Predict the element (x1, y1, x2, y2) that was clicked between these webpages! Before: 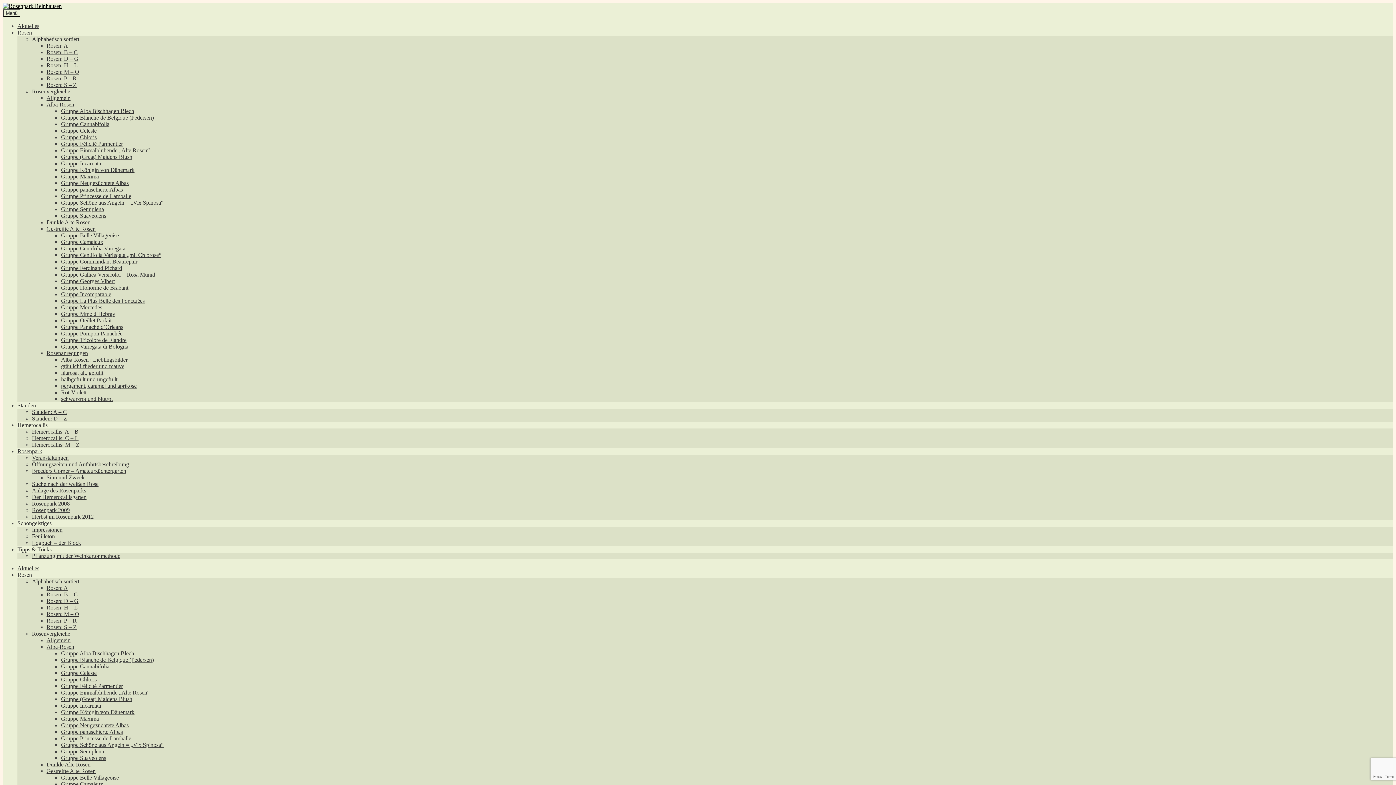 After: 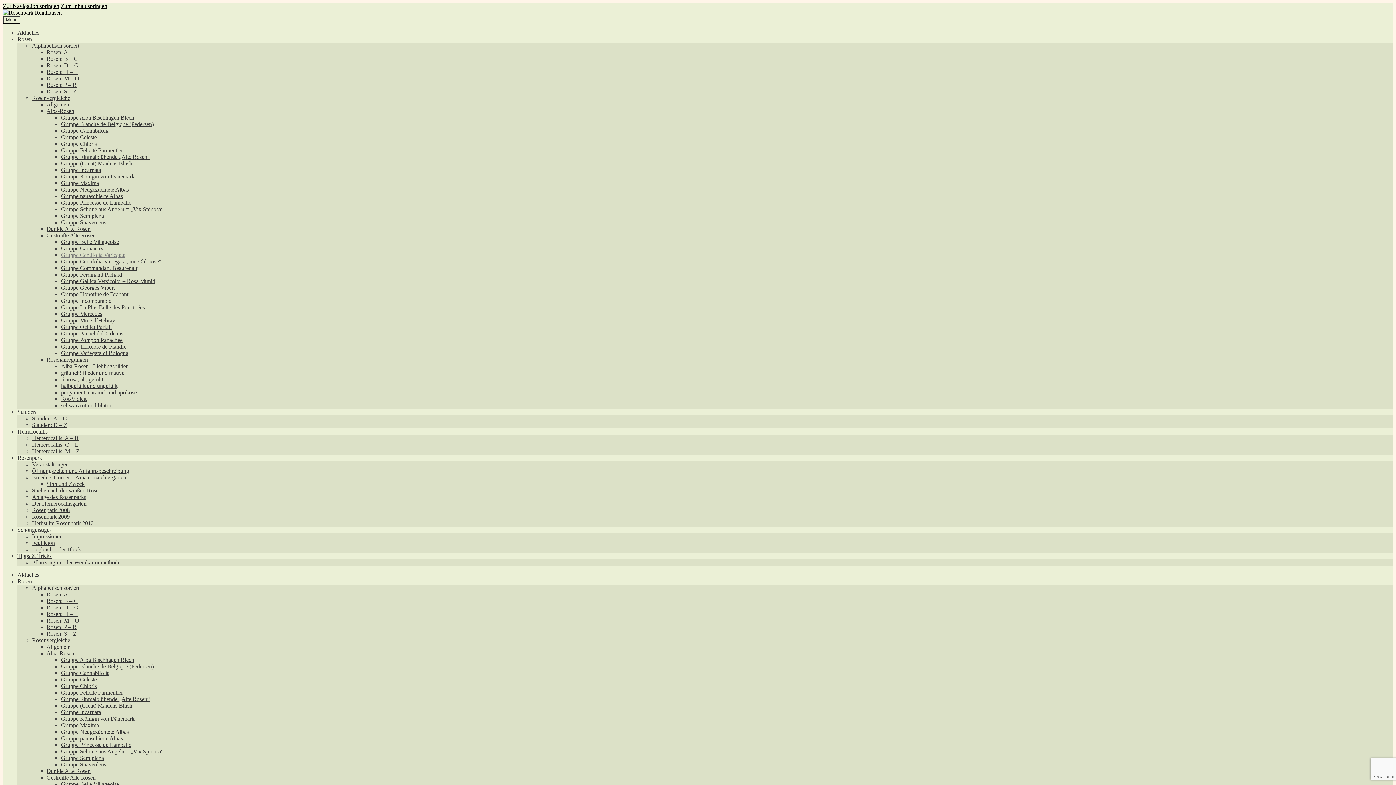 Action: label: Gruppe Centifolia Variegata bbox: (61, 245, 125, 251)